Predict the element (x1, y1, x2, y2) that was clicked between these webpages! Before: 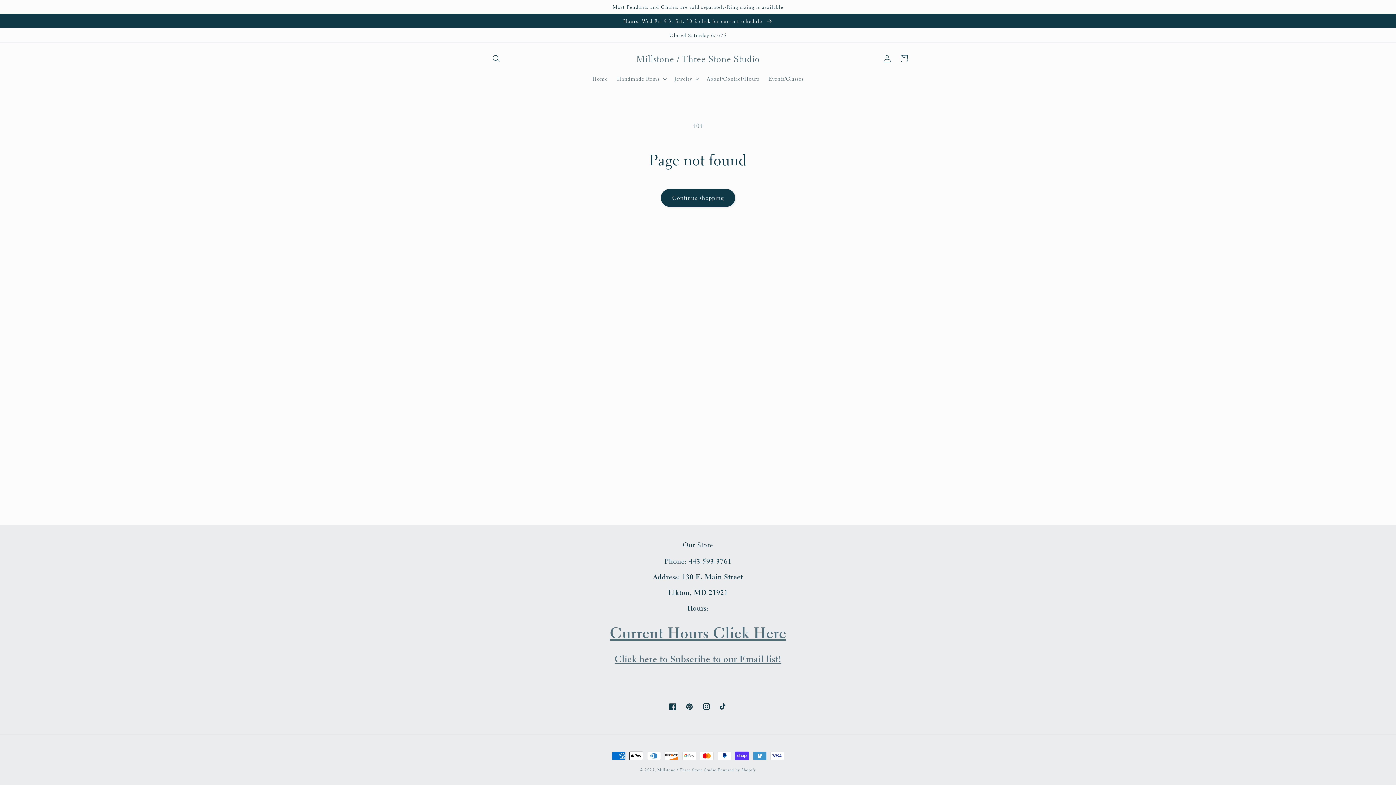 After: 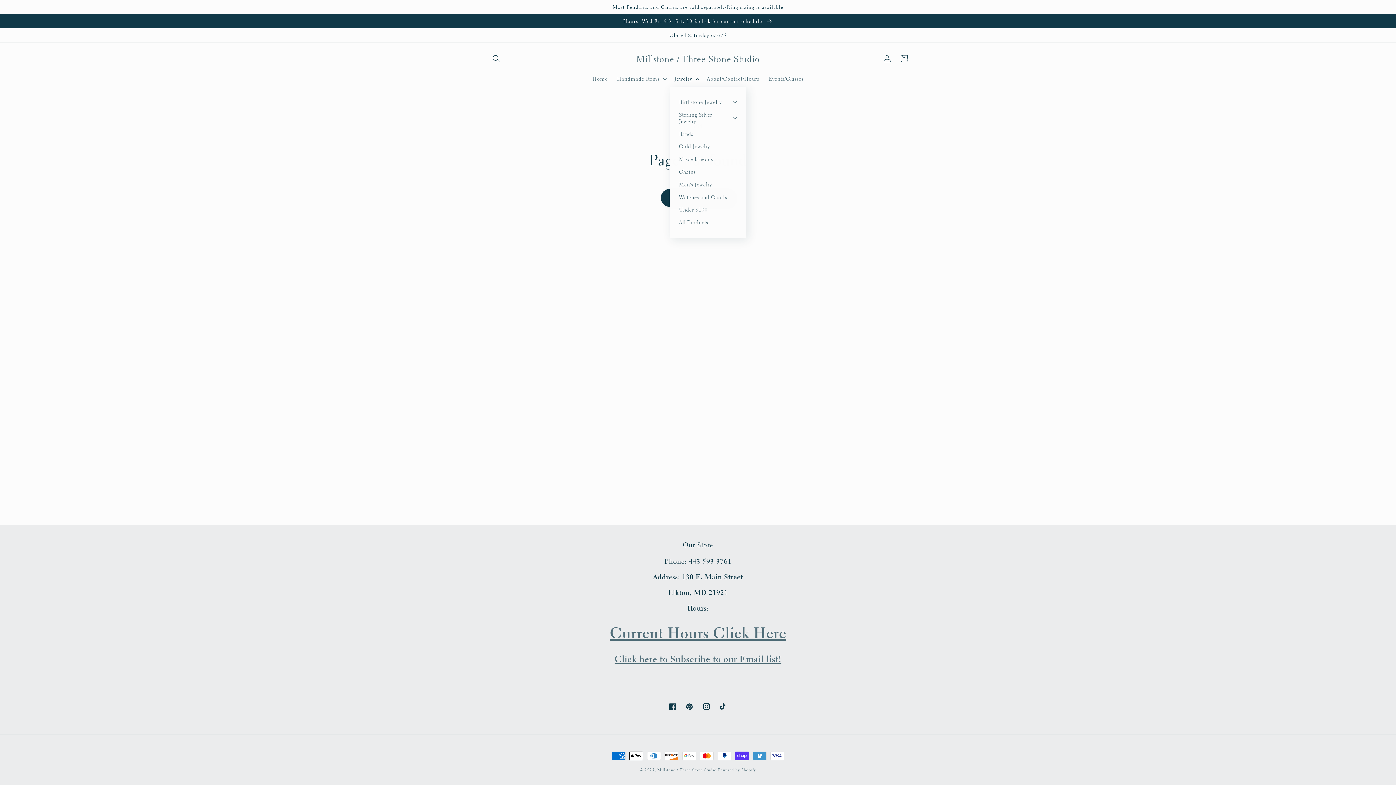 Action: bbox: (669, 71, 702, 86) label: Jewelry